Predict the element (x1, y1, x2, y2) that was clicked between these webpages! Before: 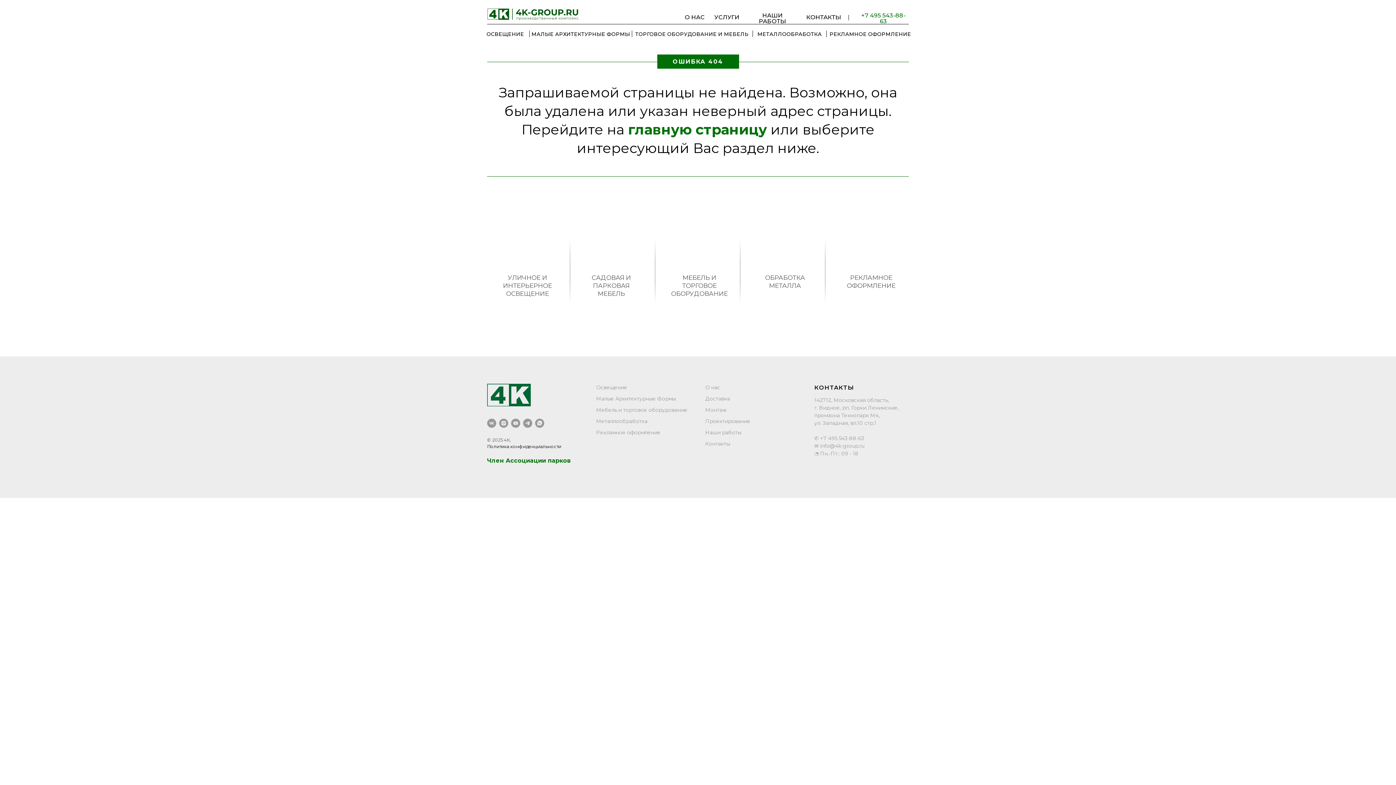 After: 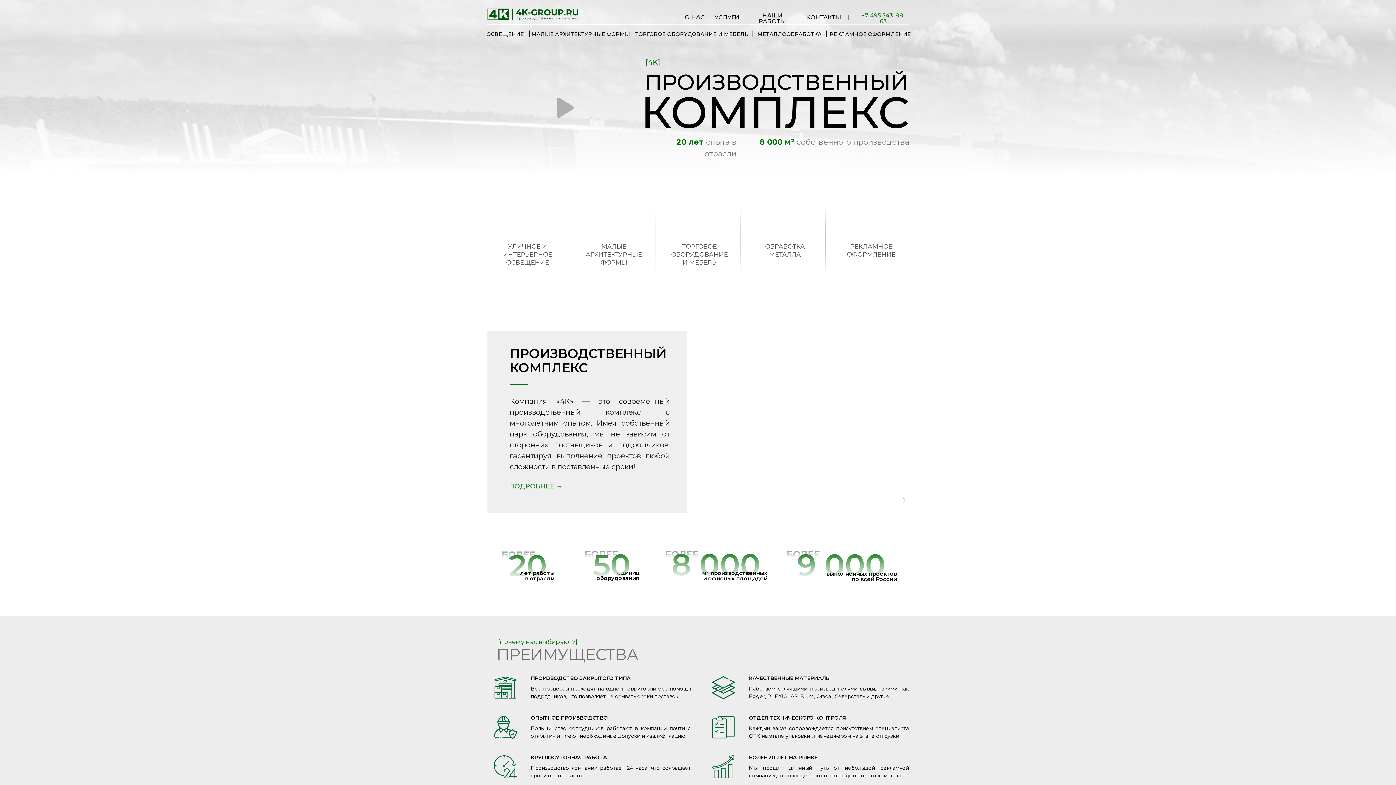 Action: bbox: (487, 4, 578, 24)